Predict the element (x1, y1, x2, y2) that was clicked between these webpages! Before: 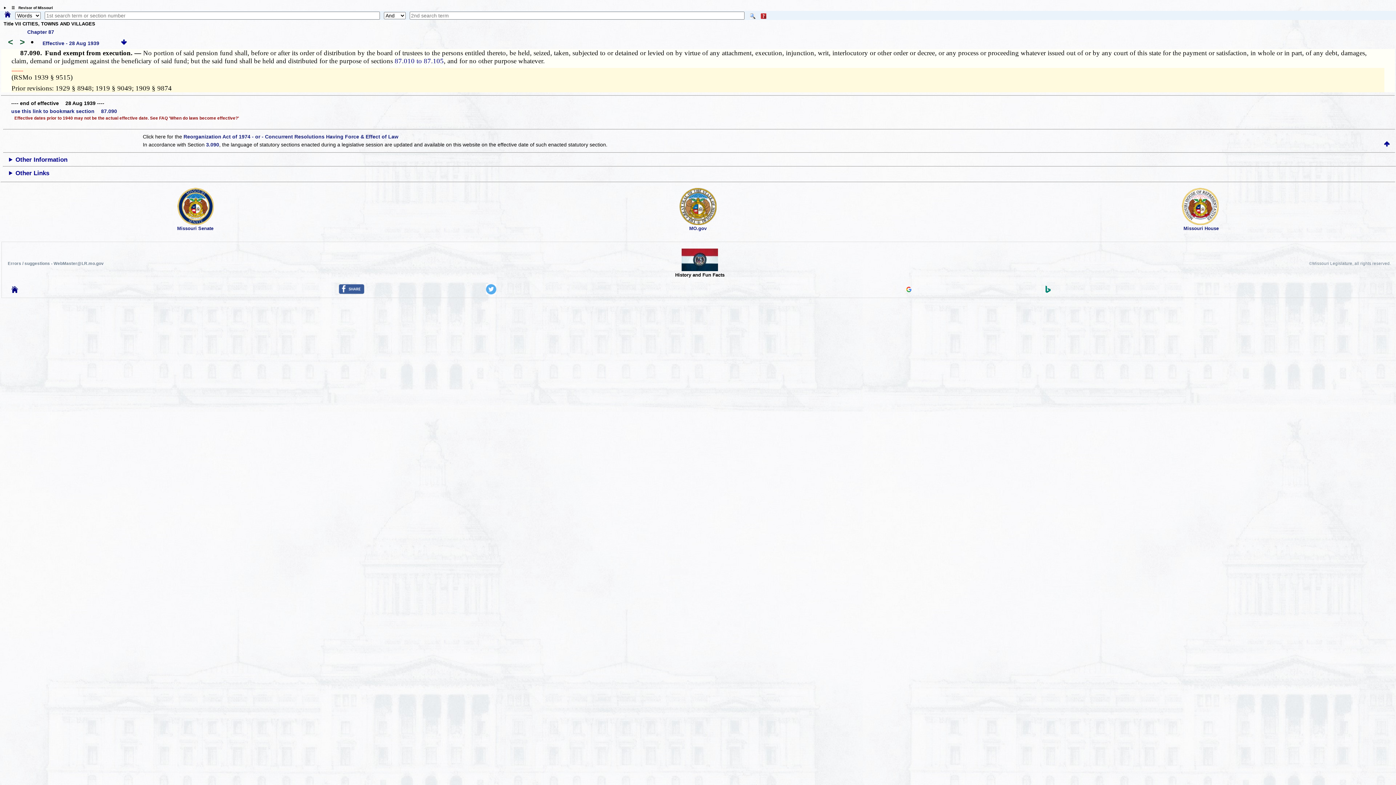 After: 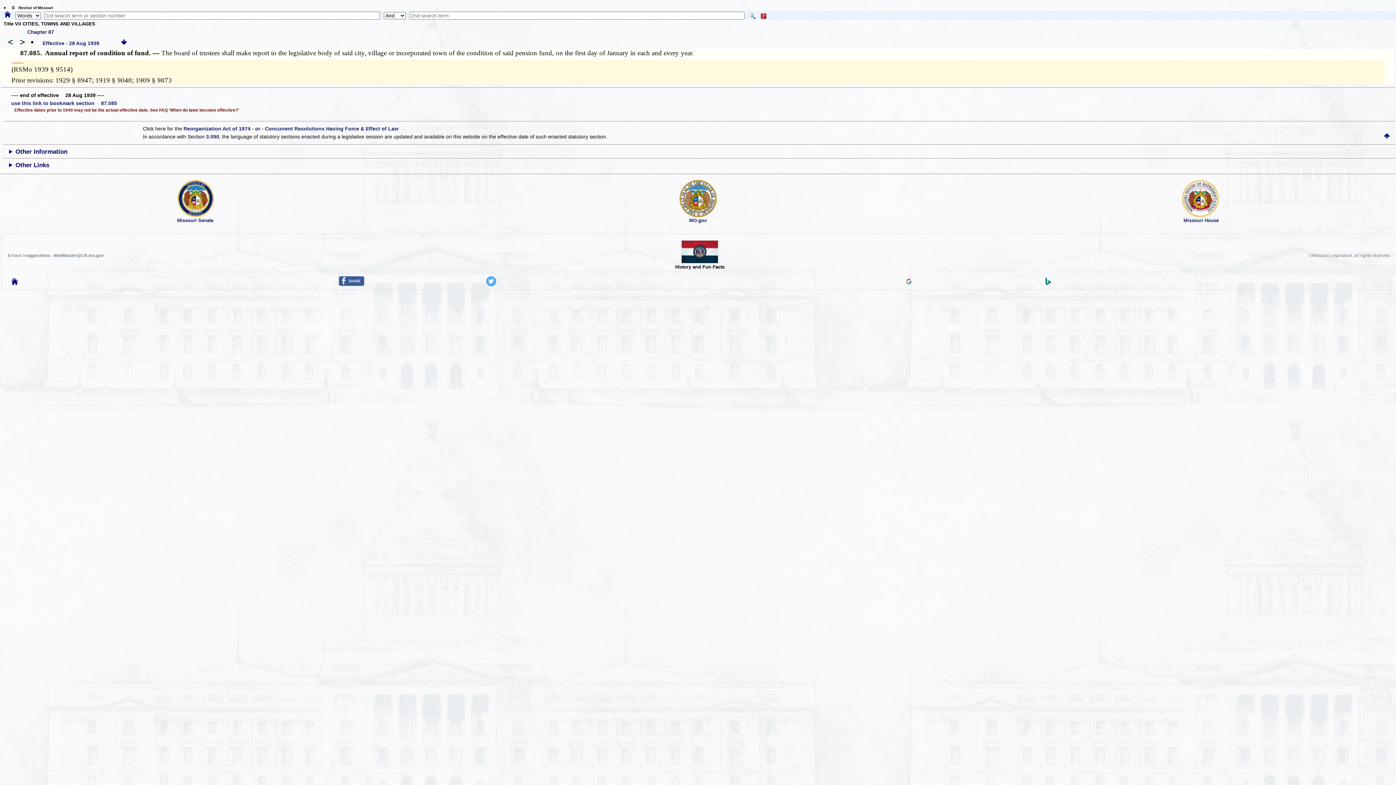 Action: label: <  bbox: (3, 40, 15, 46)